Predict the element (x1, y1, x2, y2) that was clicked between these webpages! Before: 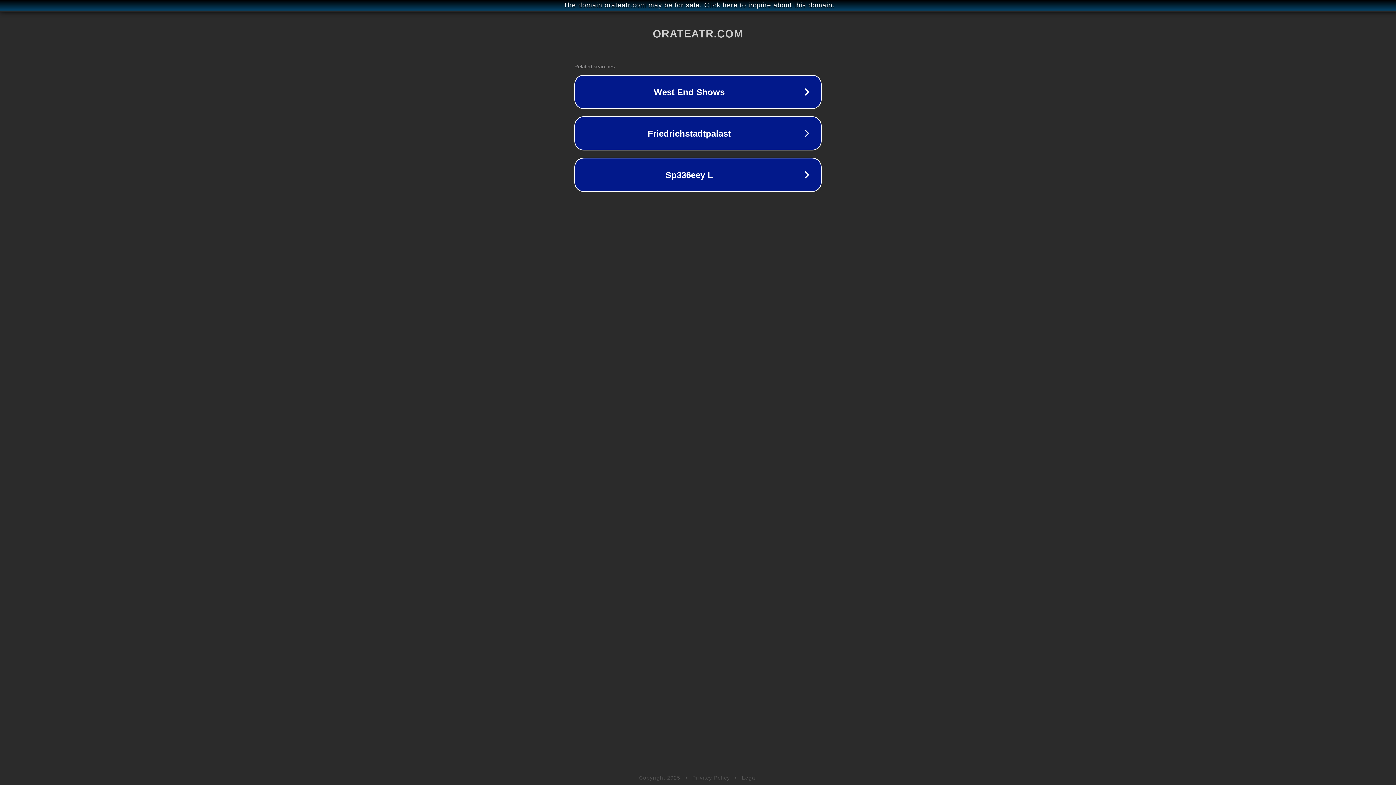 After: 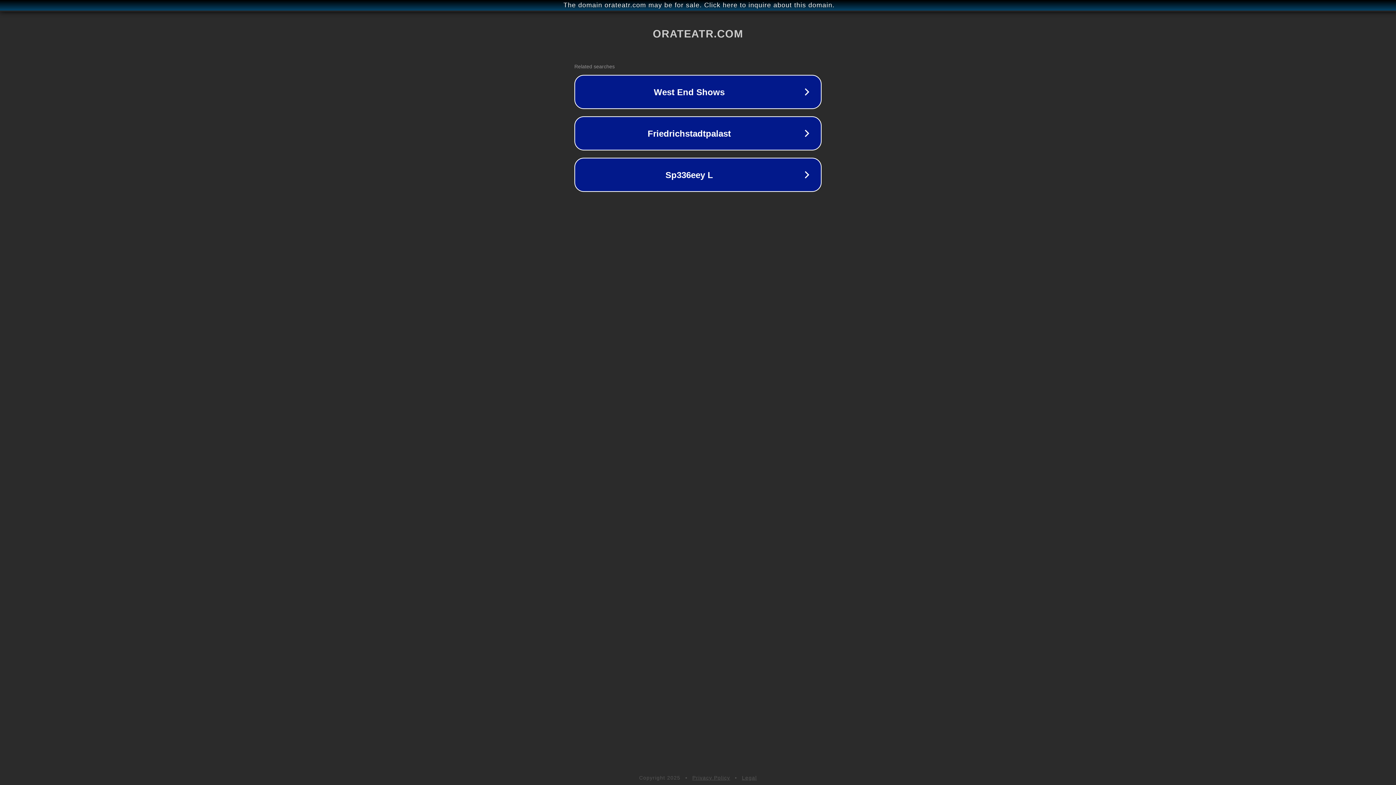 Action: label: Privacy Policy bbox: (692, 775, 730, 781)